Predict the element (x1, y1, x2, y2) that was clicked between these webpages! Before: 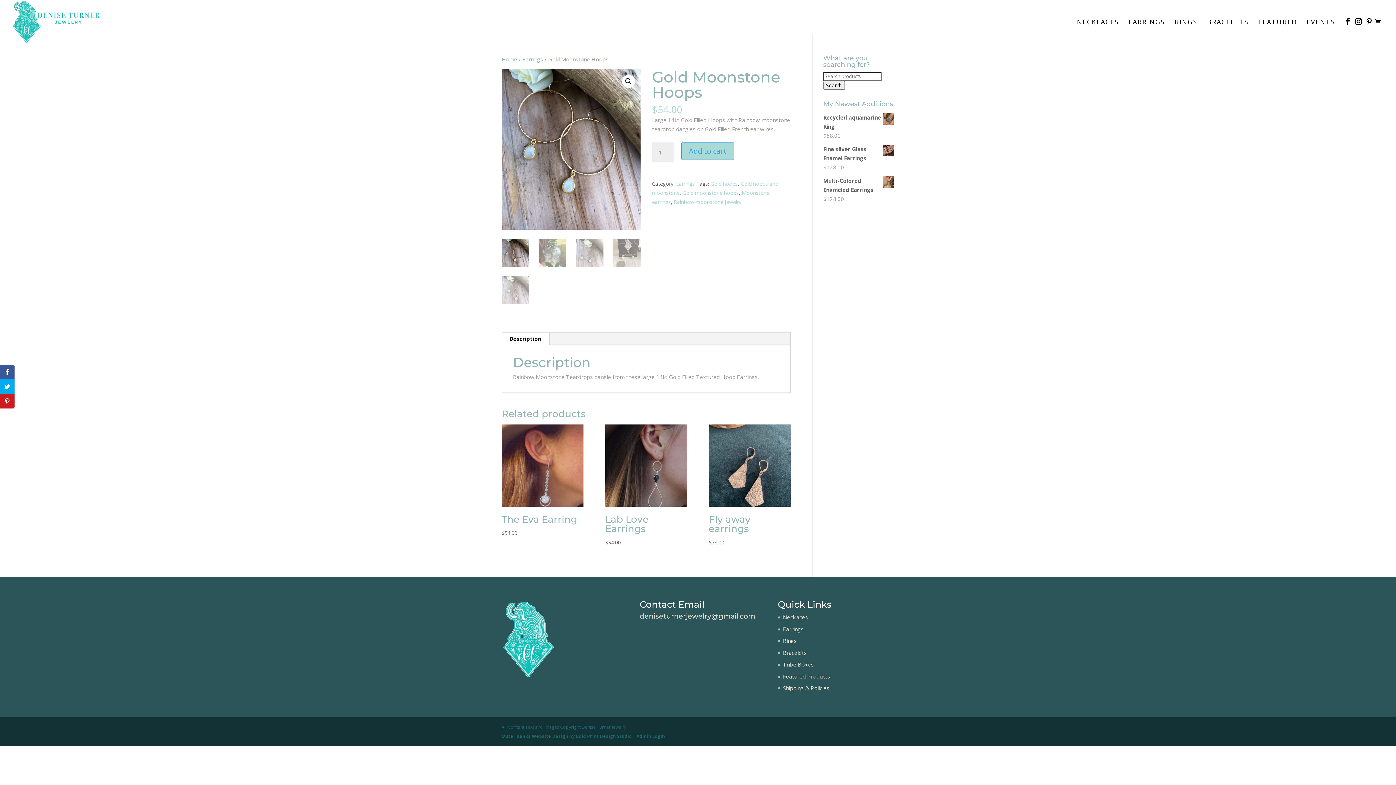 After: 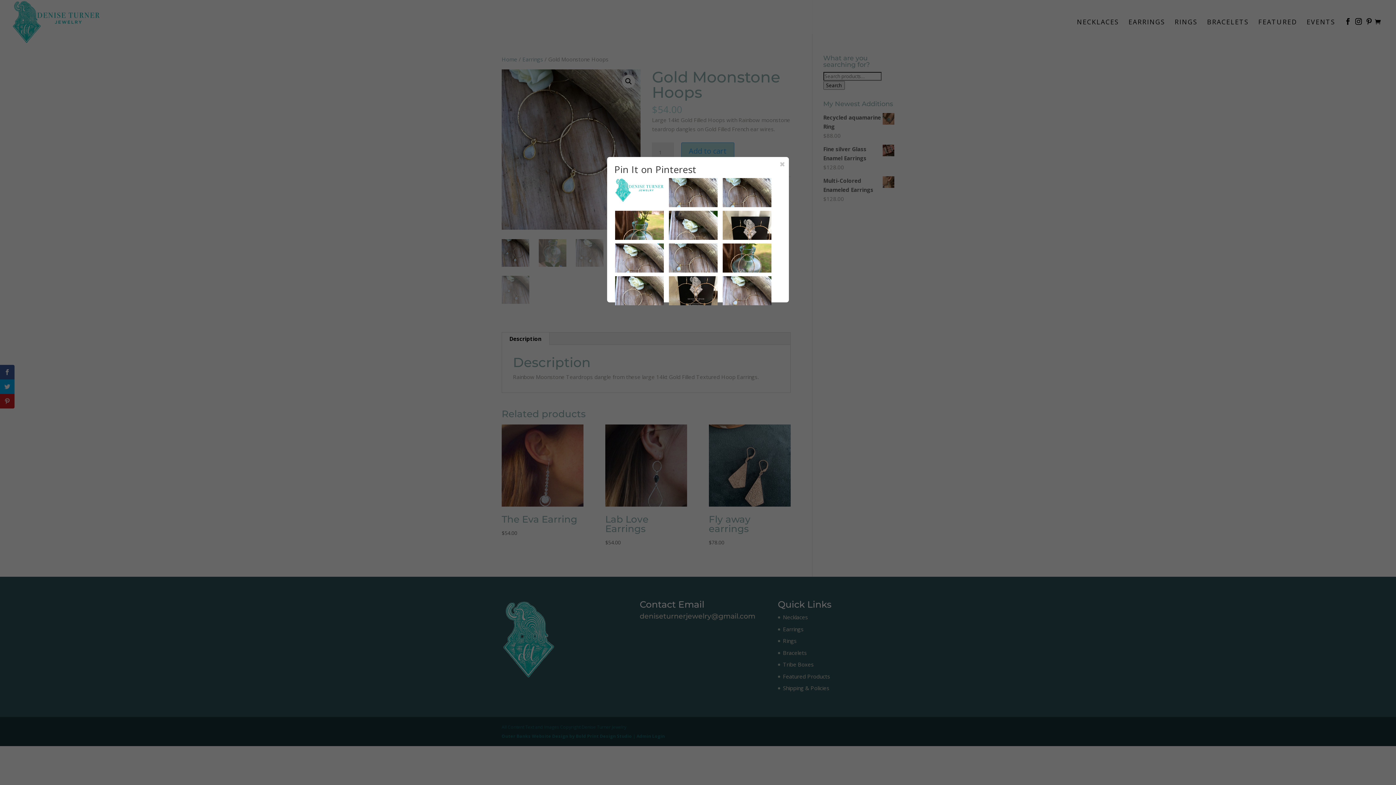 Action: bbox: (0, 394, 14, 408)